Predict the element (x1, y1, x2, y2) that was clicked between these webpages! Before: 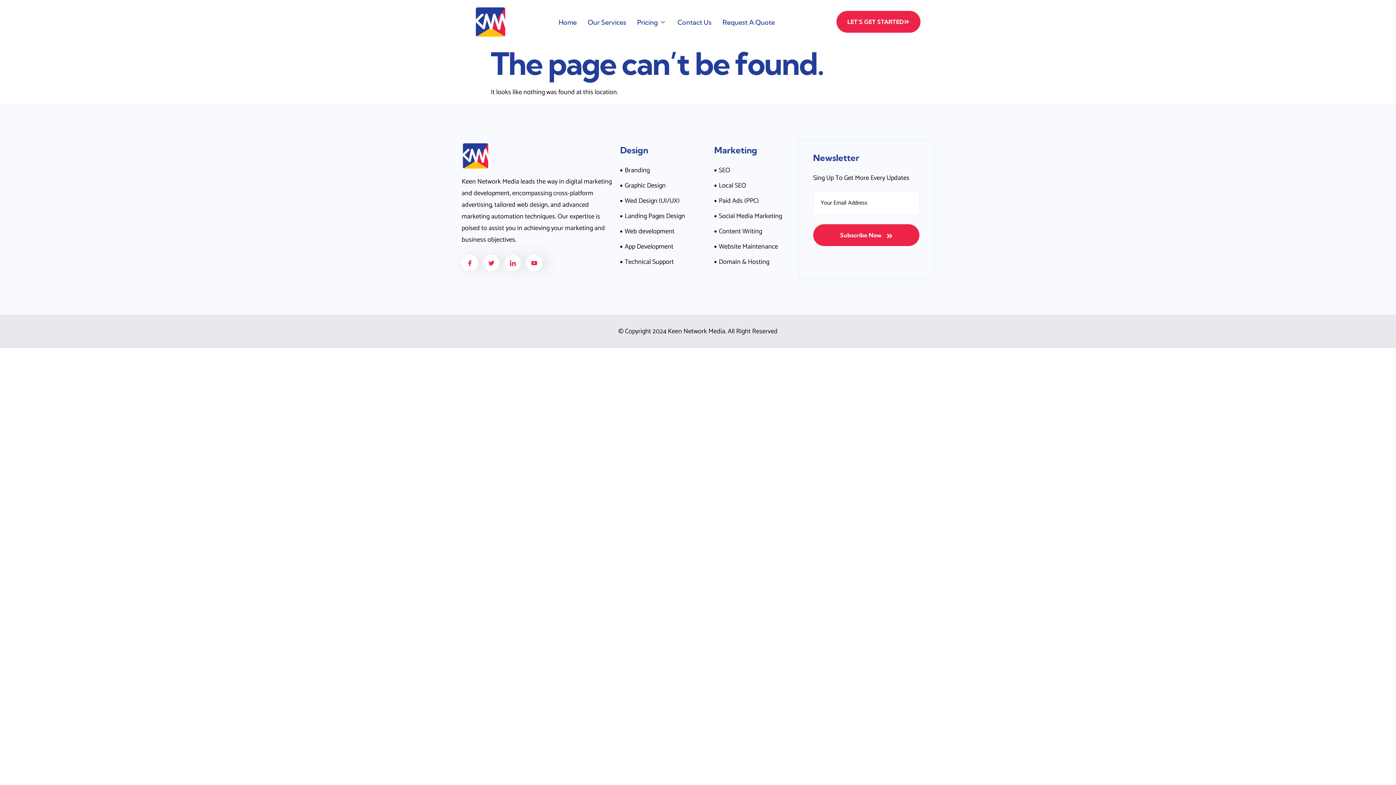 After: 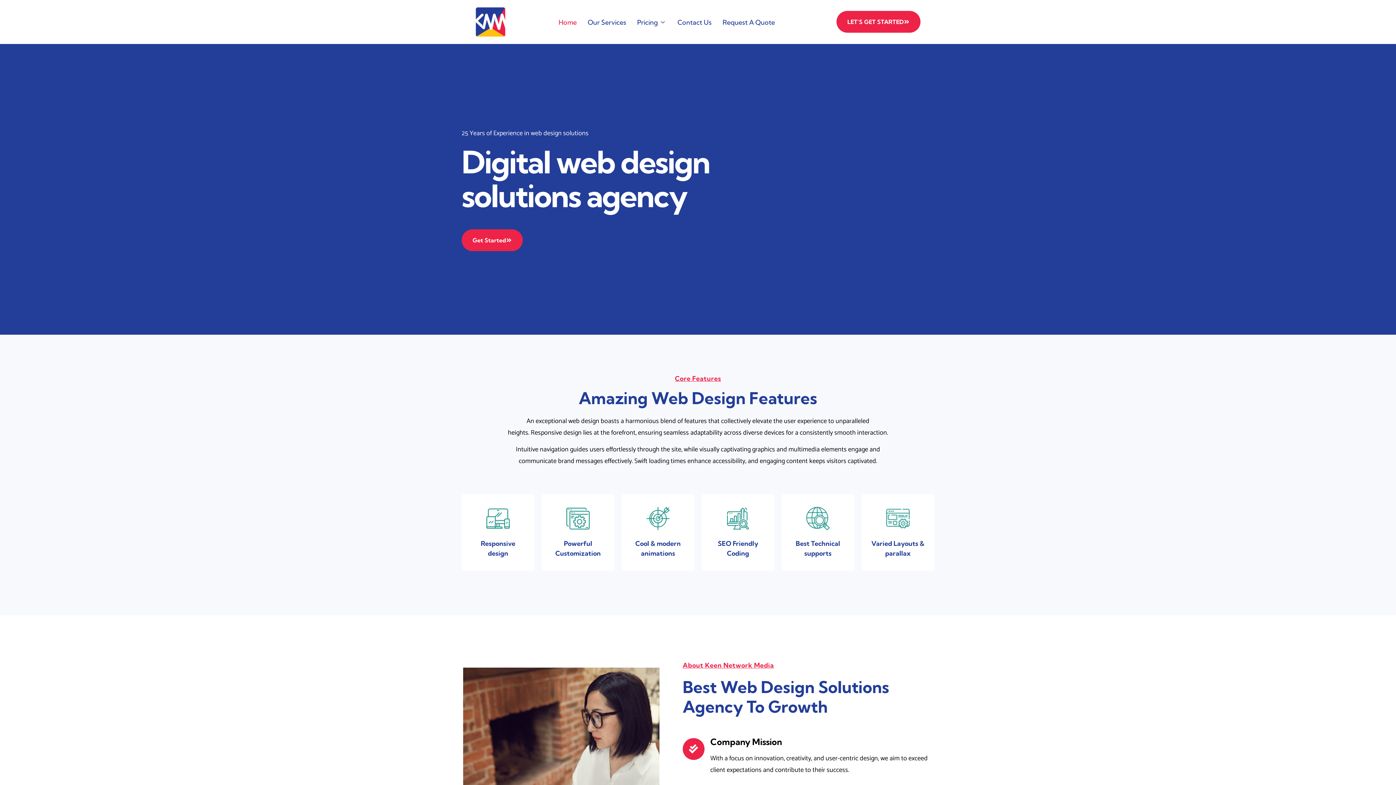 Action: bbox: (474, 7, 508, 36)